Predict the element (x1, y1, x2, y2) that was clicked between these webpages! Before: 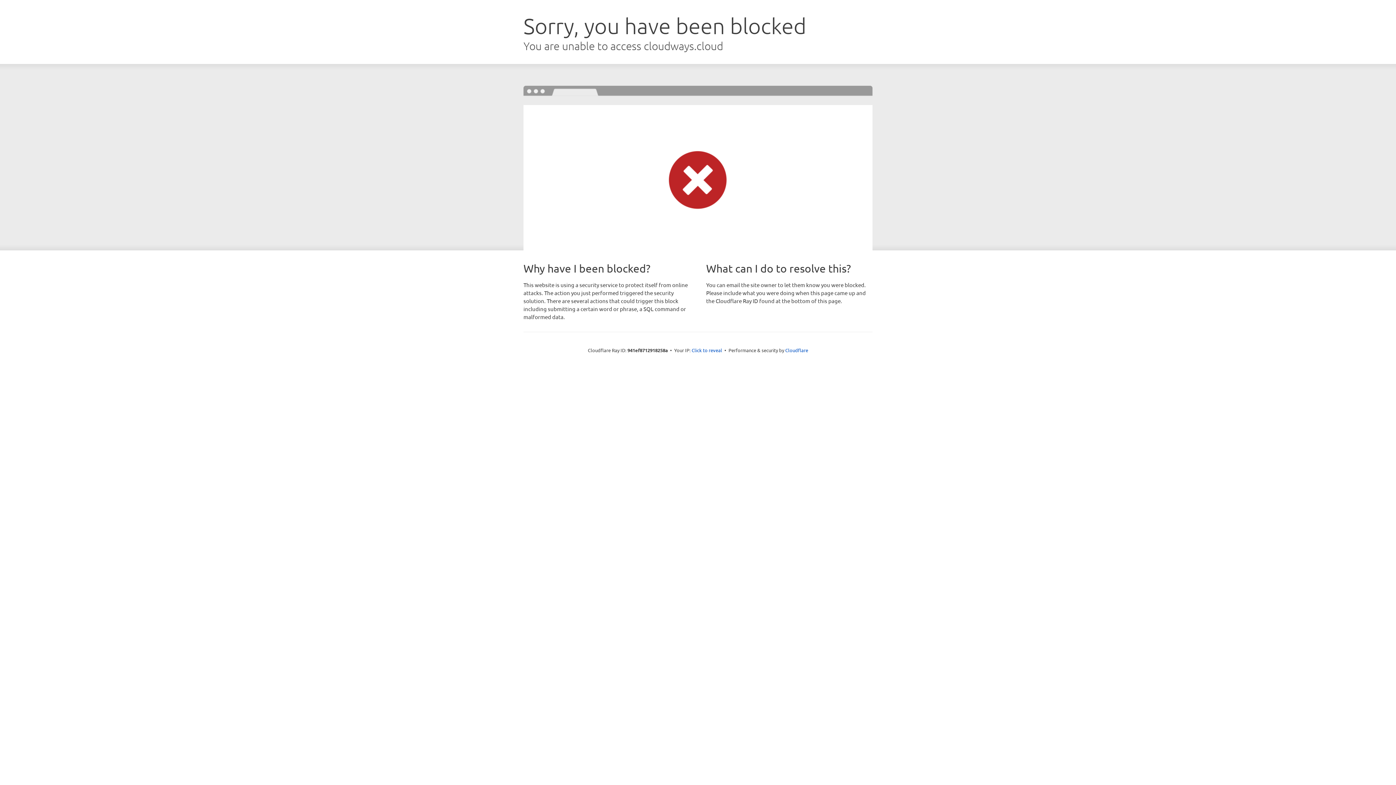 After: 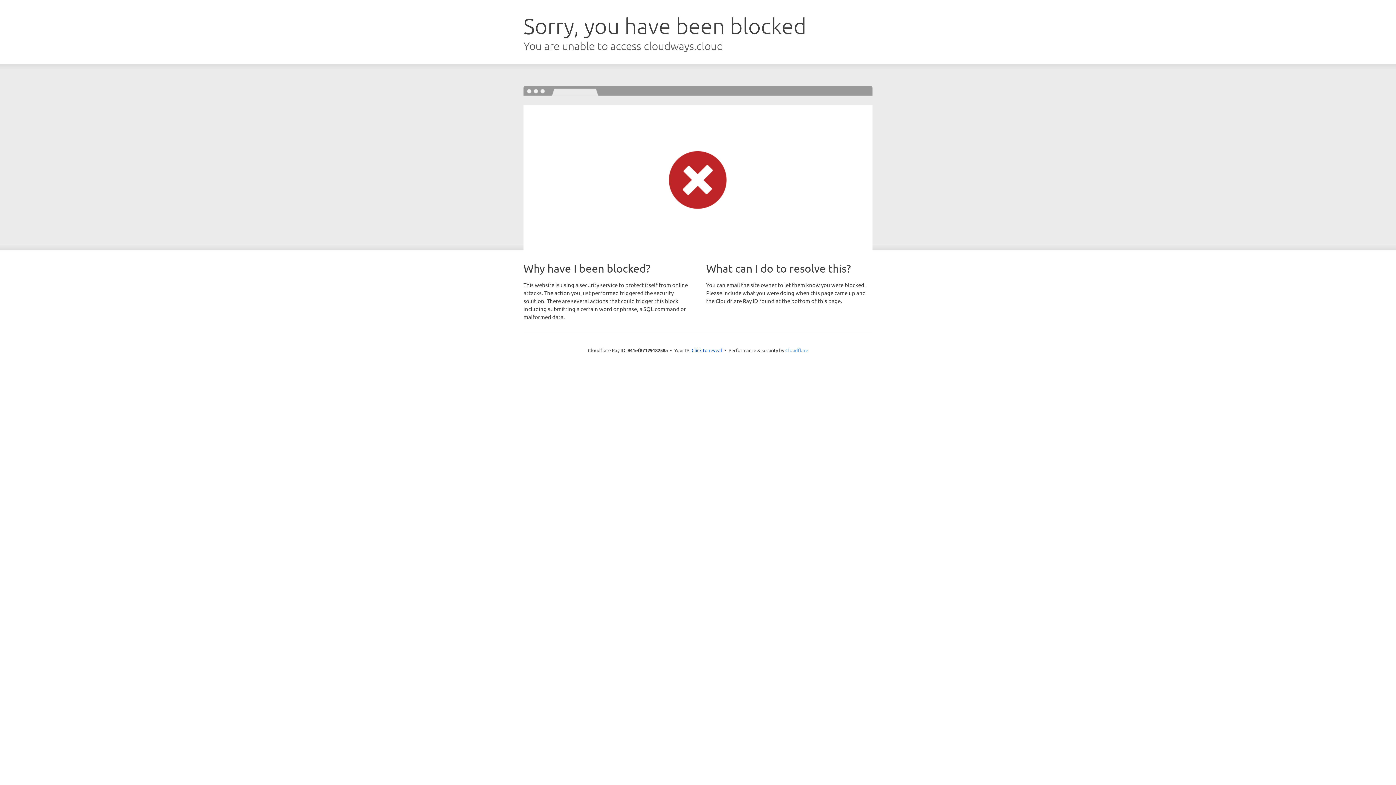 Action: label: Cloudflare bbox: (785, 347, 808, 353)